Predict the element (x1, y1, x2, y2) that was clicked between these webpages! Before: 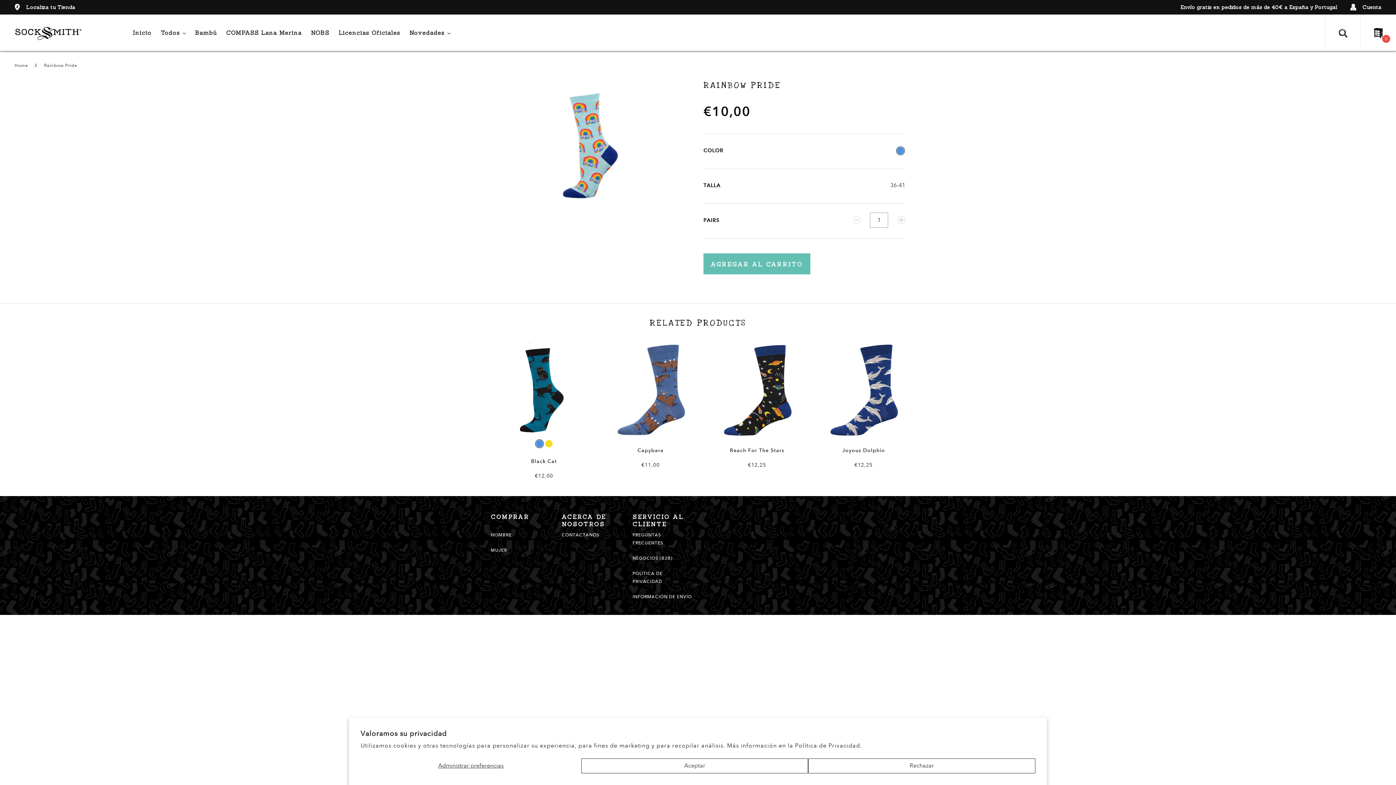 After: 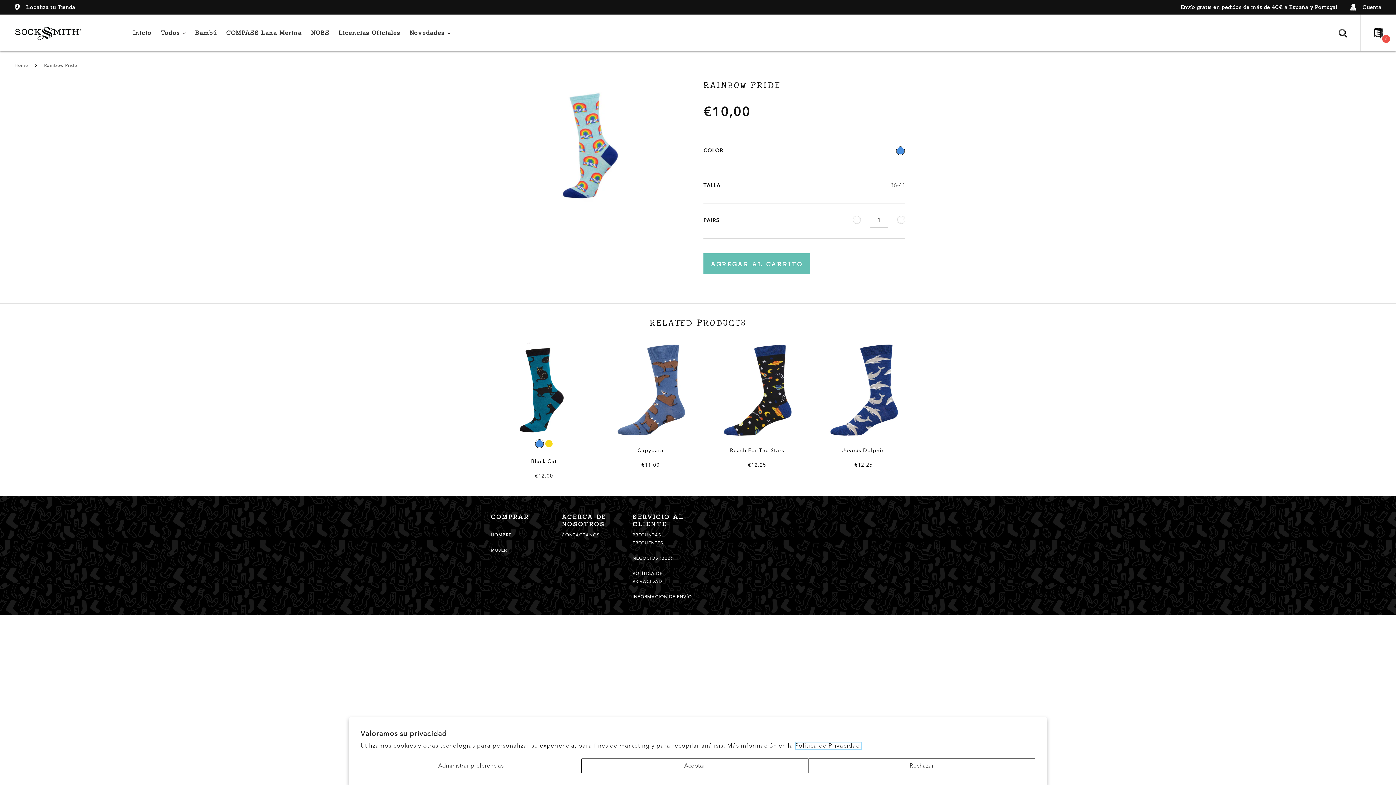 Action: label: Política de Privacidad. bbox: (795, 742, 862, 750)